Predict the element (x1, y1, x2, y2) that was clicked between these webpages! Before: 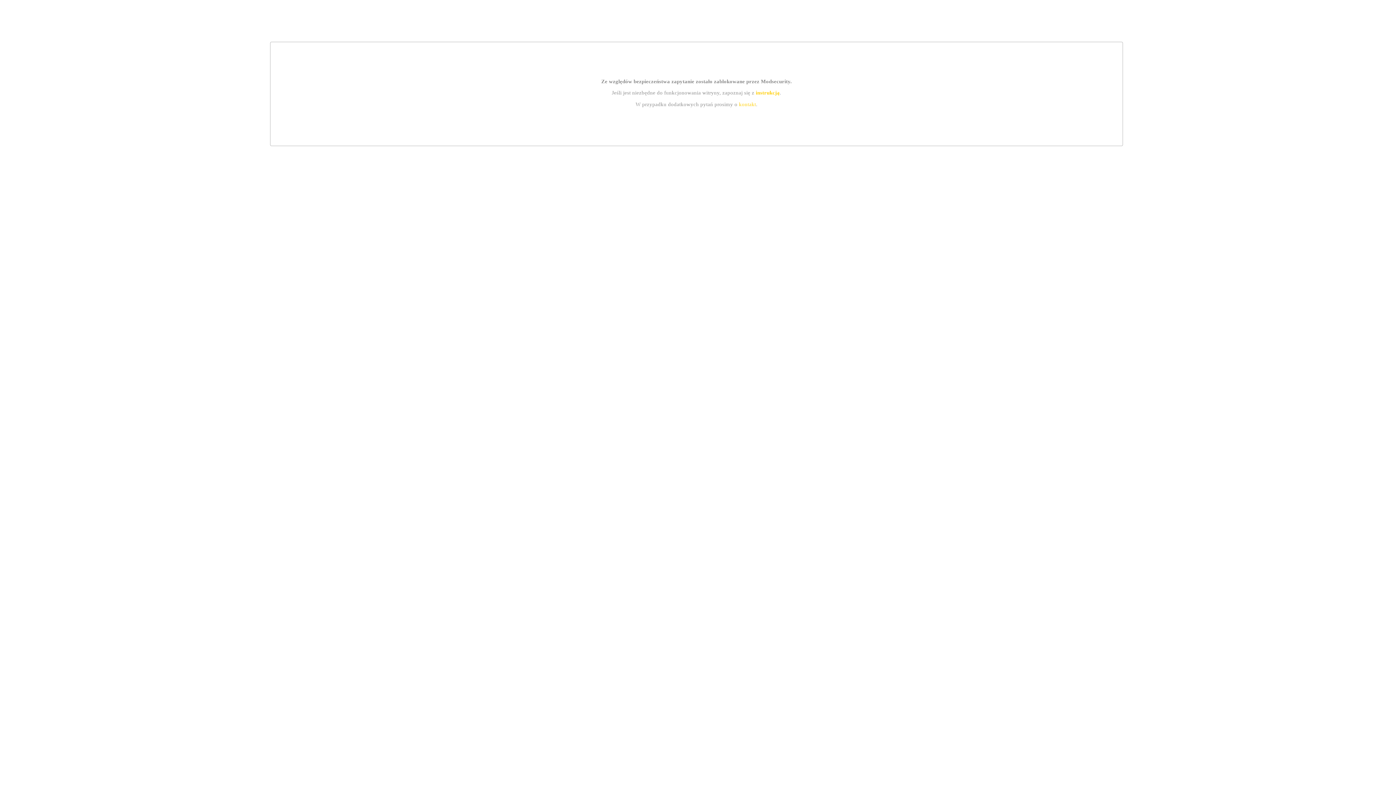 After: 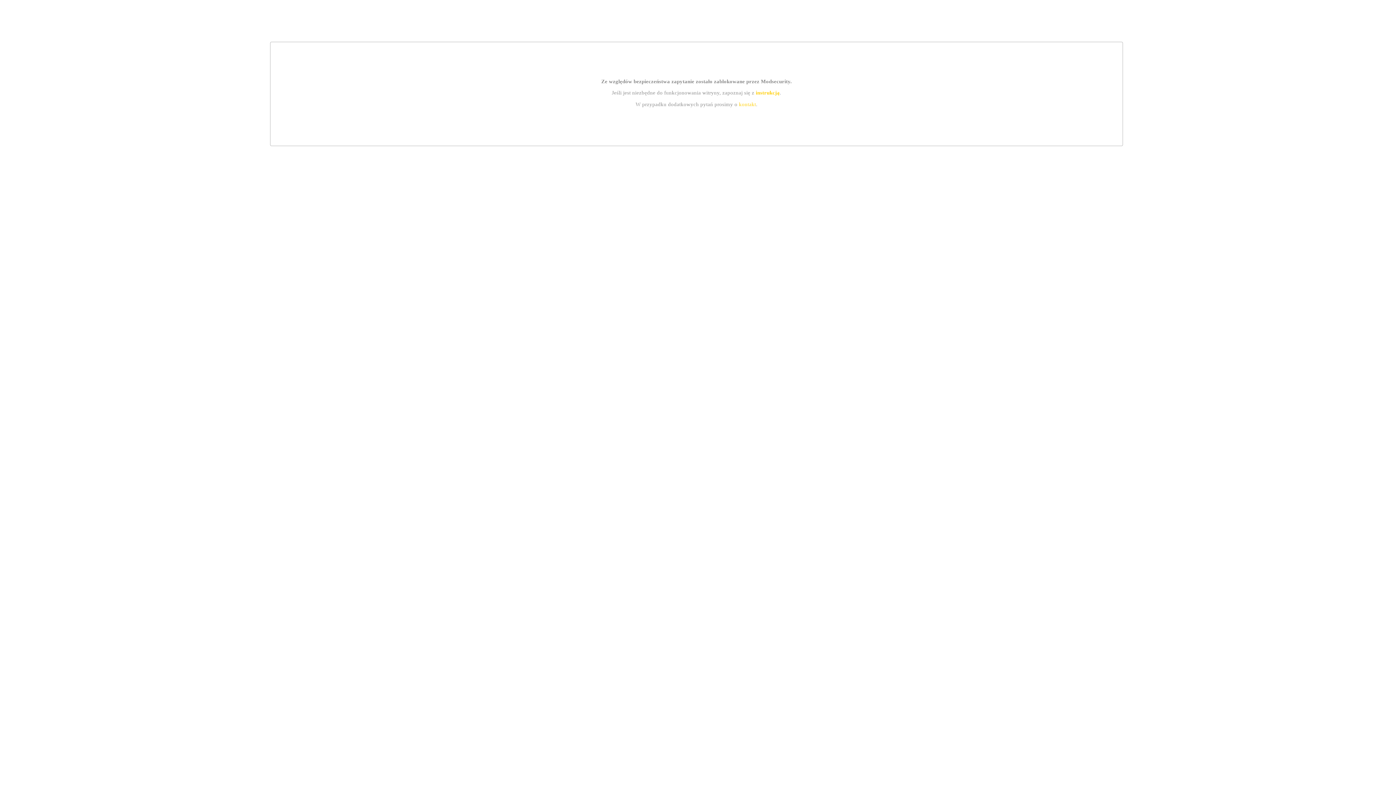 Action: label: kontakt bbox: (739, 101, 756, 107)